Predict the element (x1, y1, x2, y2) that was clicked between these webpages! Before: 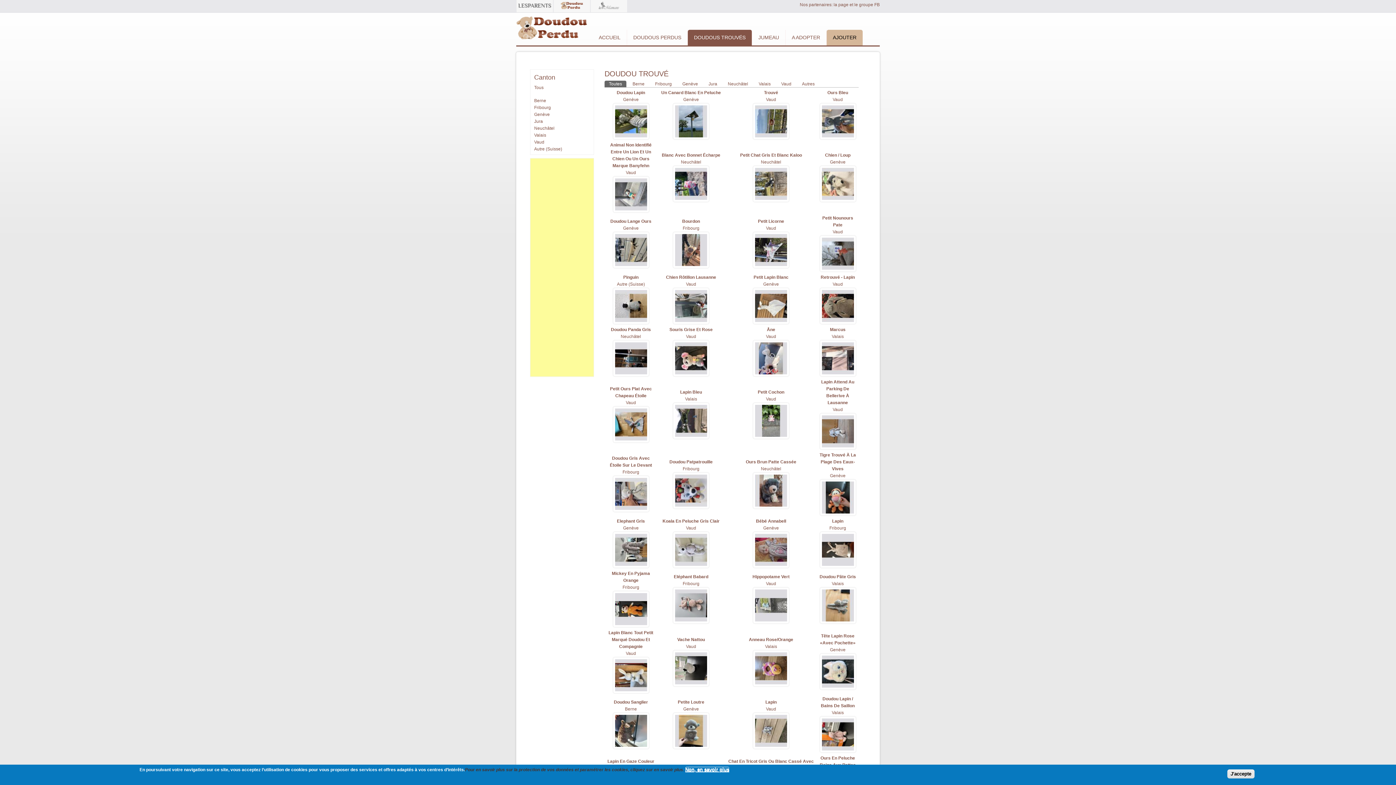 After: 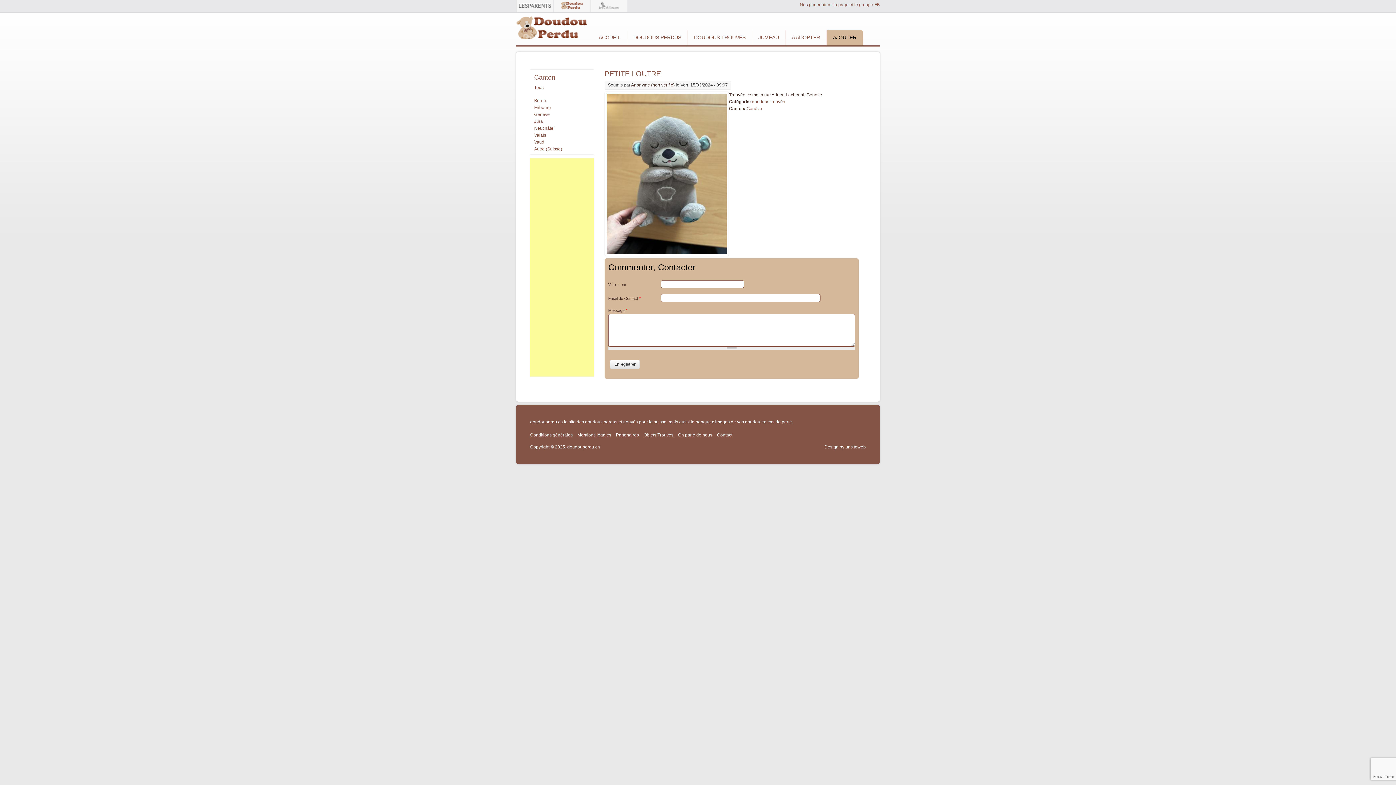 Action: bbox: (673, 745, 709, 750)